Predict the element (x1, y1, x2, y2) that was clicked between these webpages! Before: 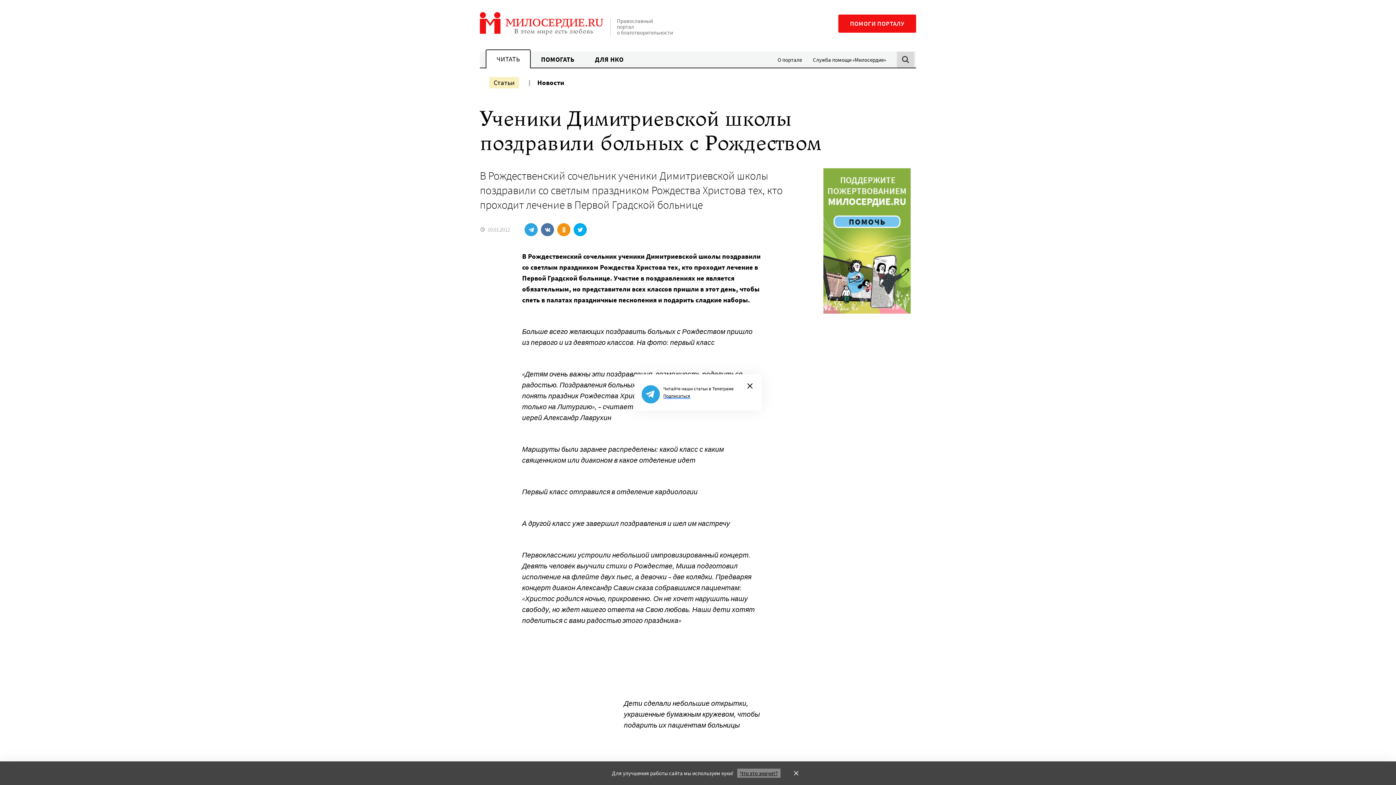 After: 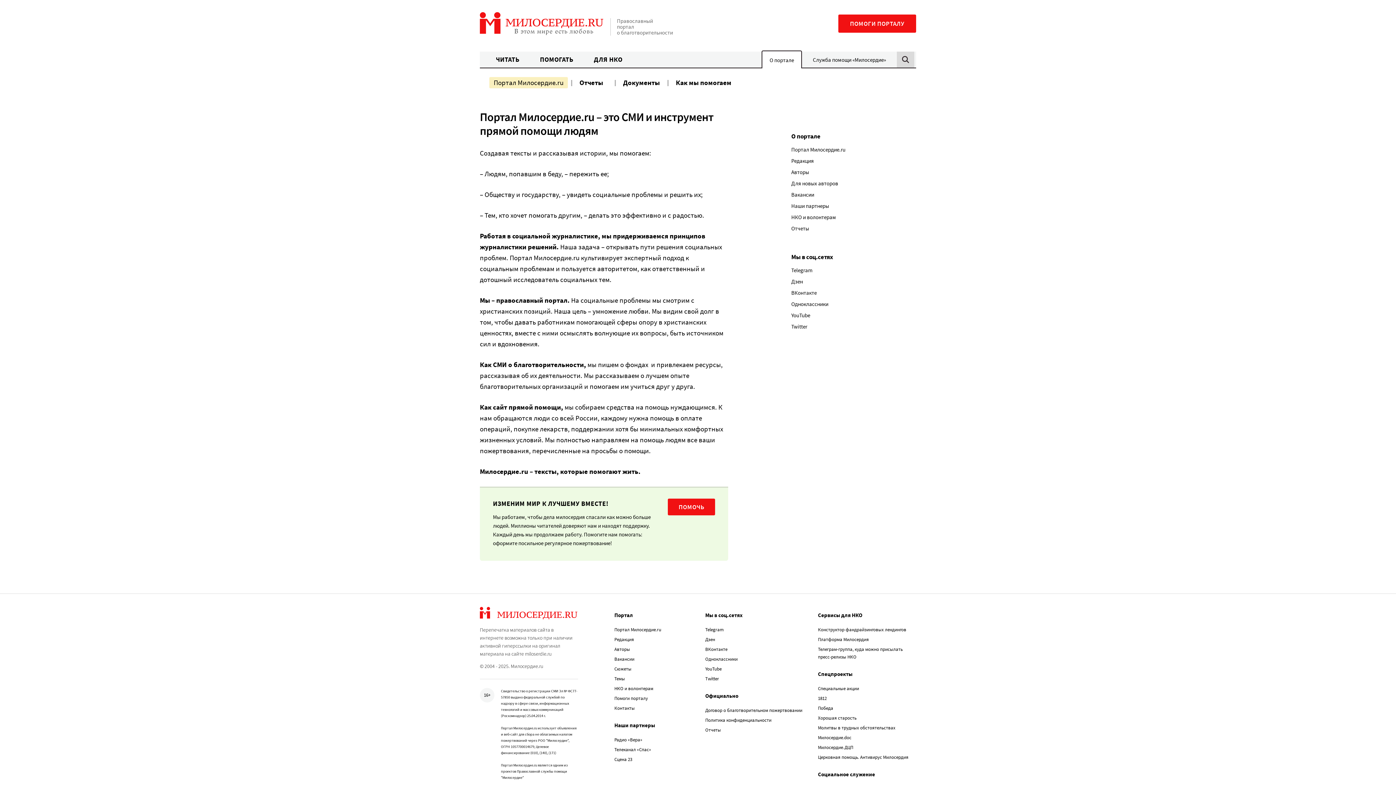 Action: bbox: (777, 56, 802, 63) label: О портале